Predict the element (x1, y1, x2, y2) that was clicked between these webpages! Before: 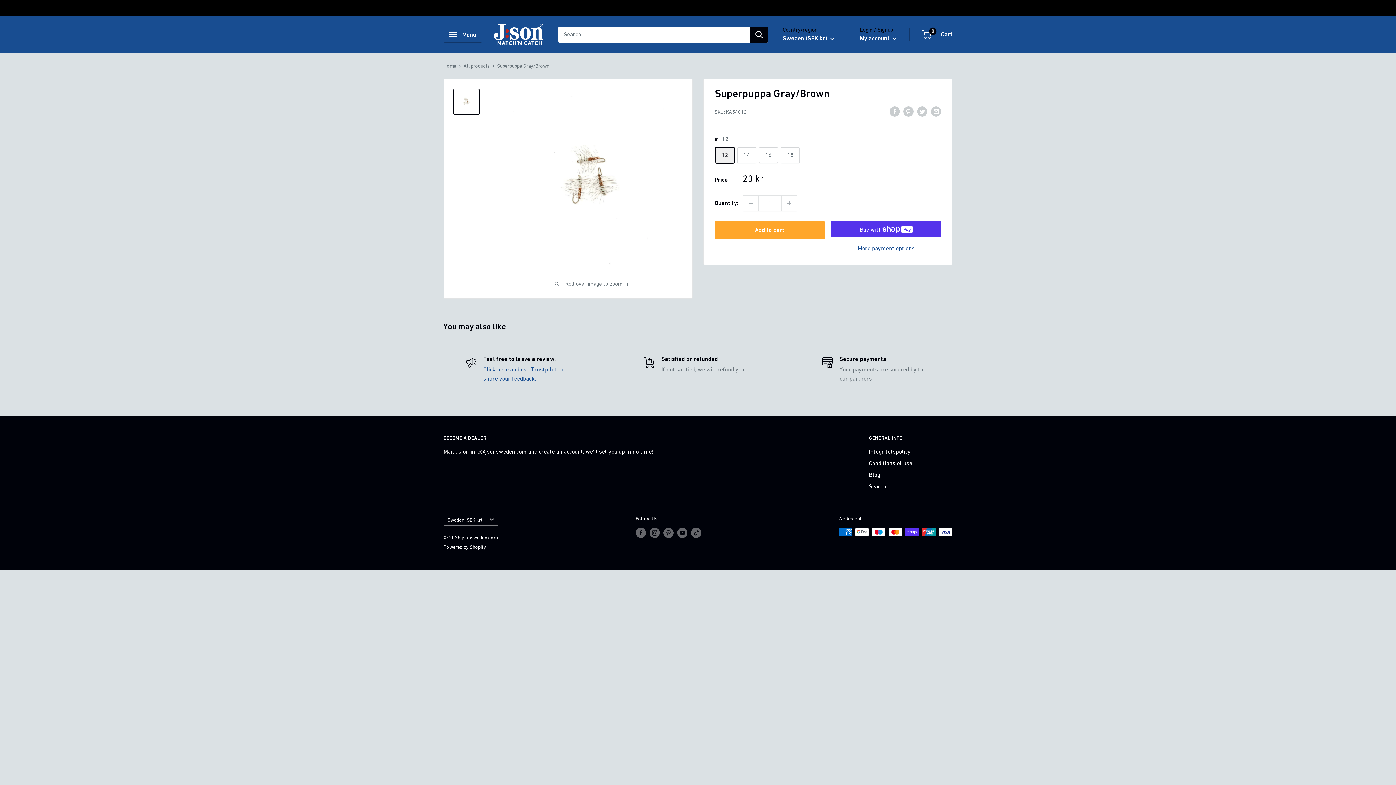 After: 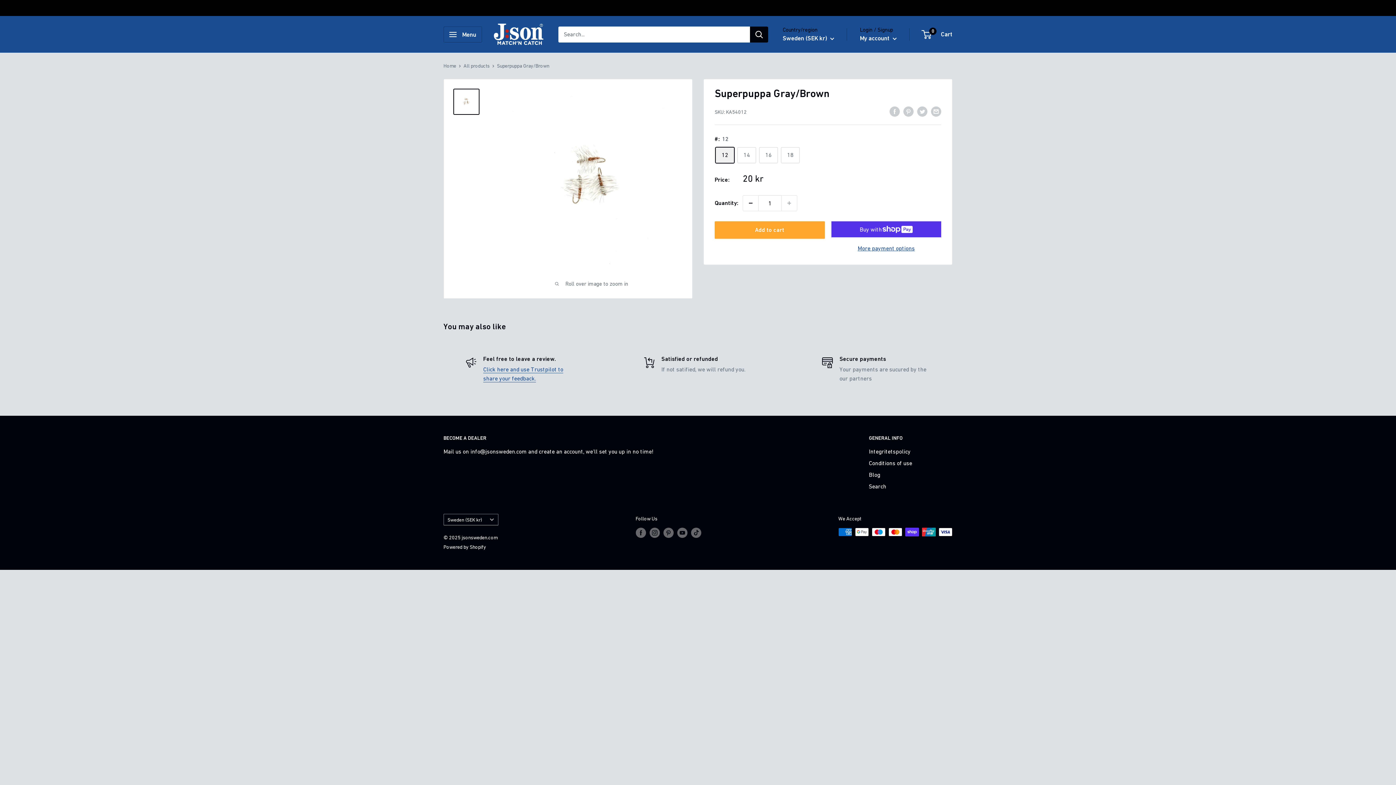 Action: label: Decrease quantity by 1 bbox: (743, 195, 758, 210)